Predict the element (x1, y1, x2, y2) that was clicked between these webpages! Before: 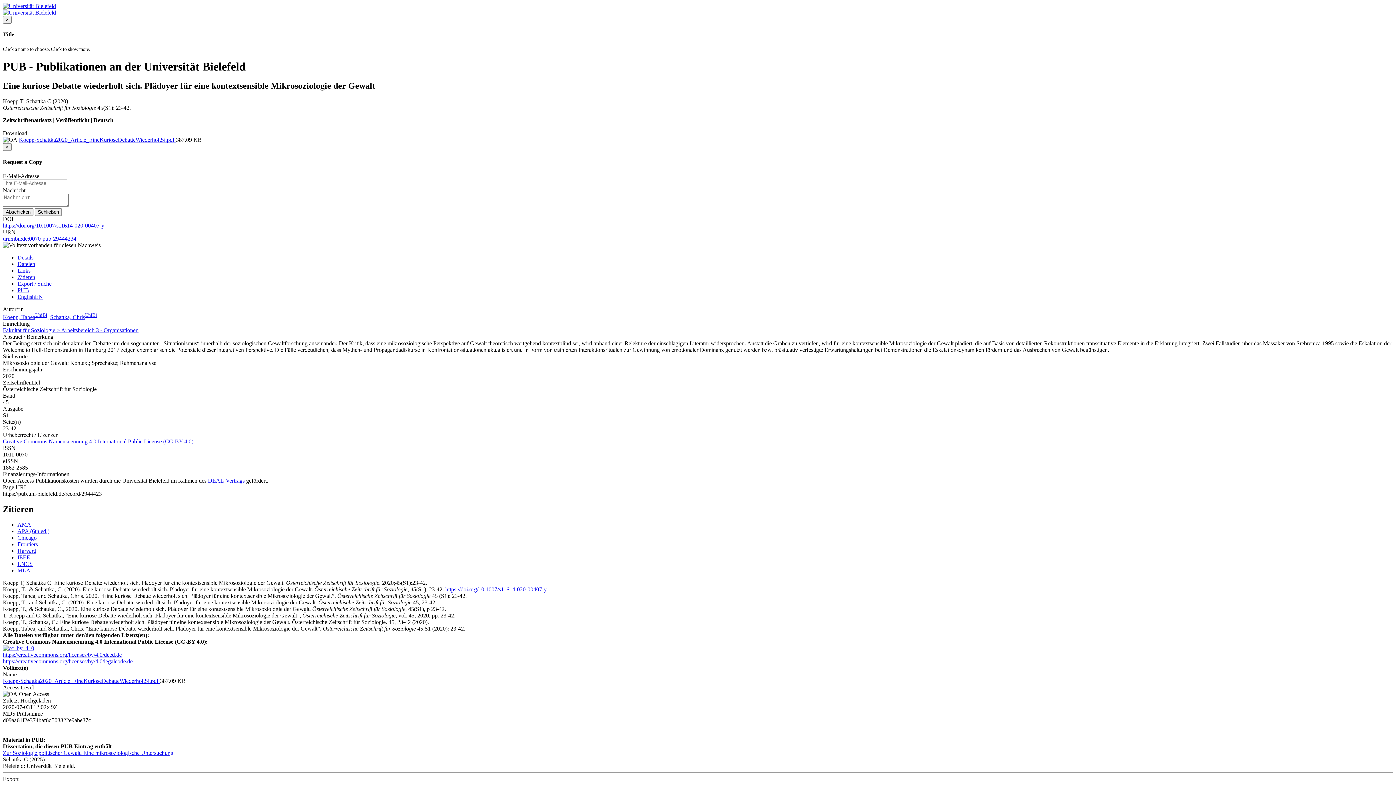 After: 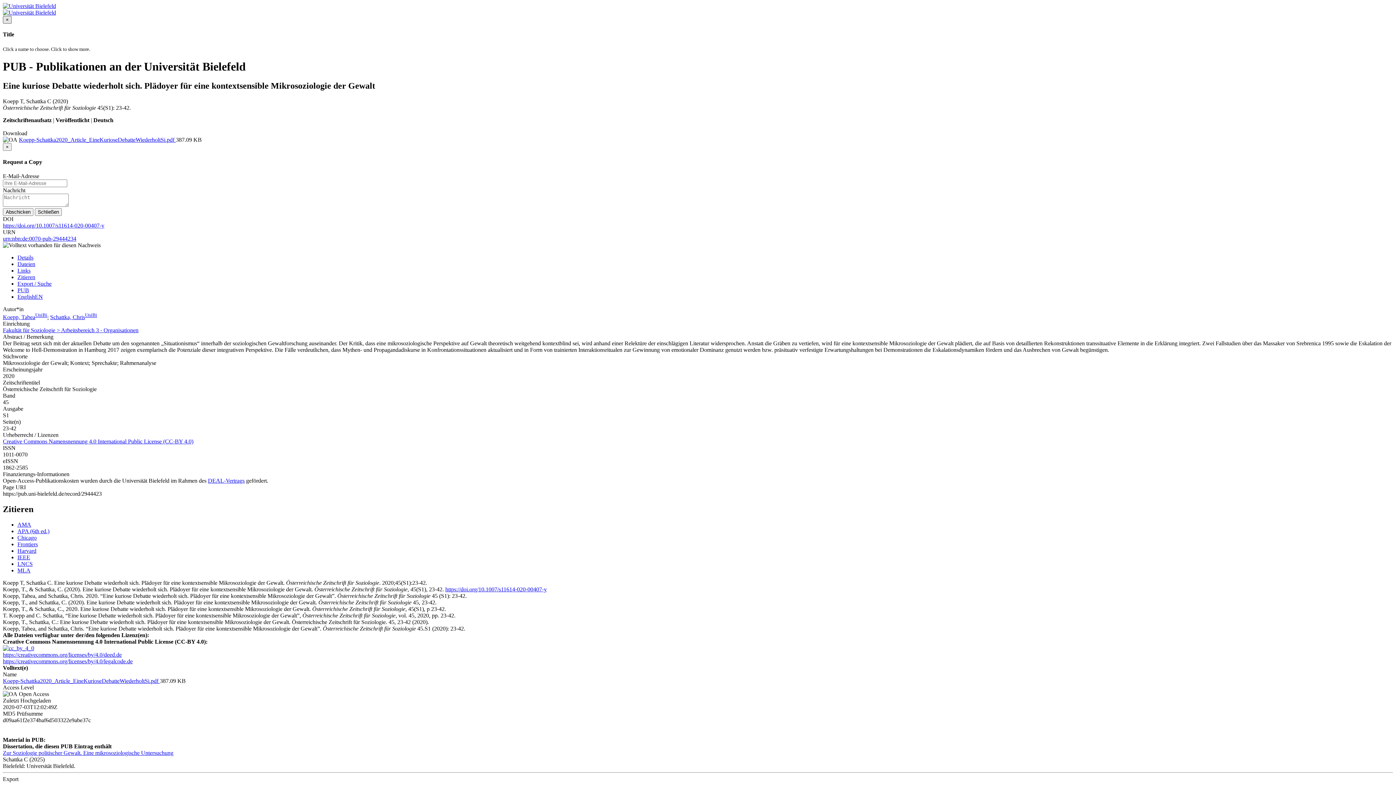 Action: label: × bbox: (2, 16, 11, 23)